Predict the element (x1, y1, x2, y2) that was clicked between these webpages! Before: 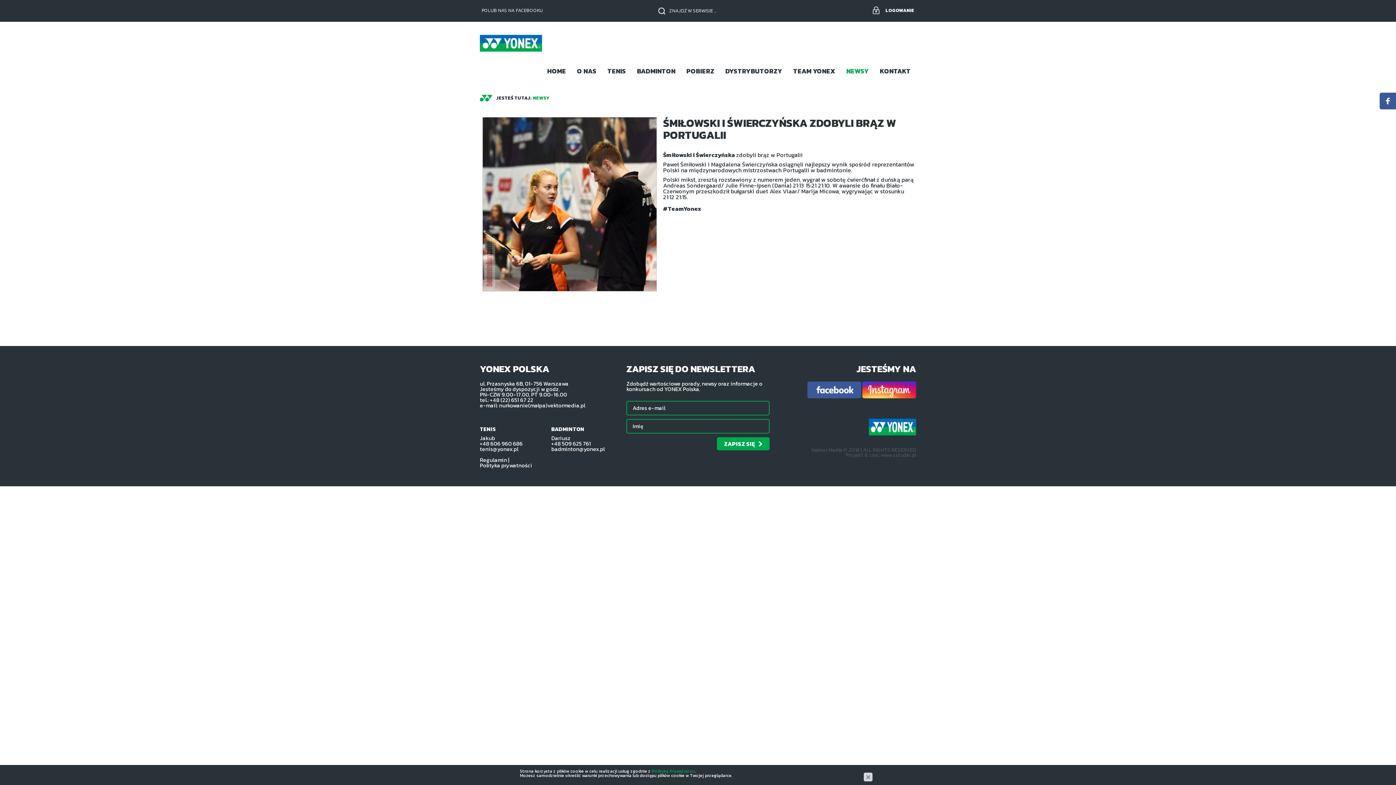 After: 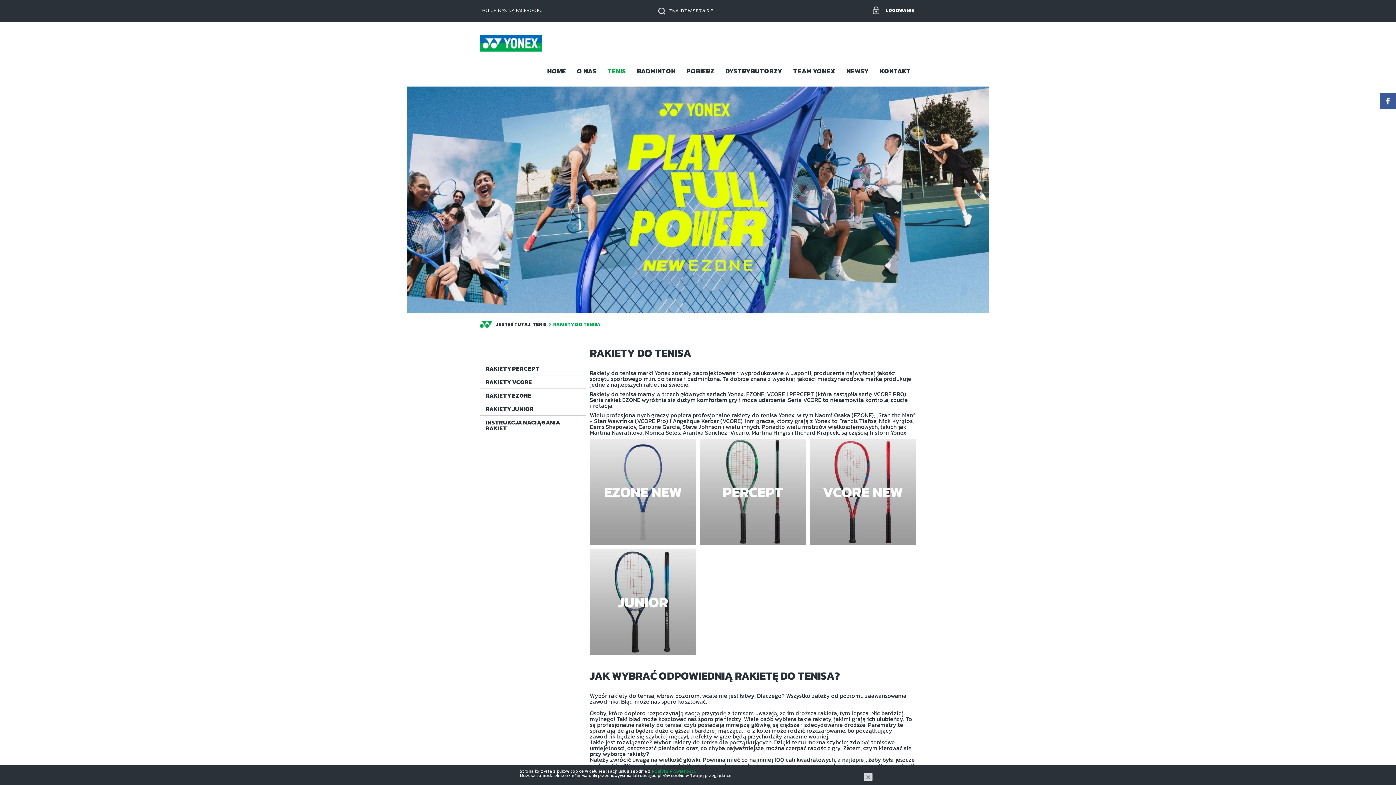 Action: bbox: (604, 64, 629, 78) label: TENIS